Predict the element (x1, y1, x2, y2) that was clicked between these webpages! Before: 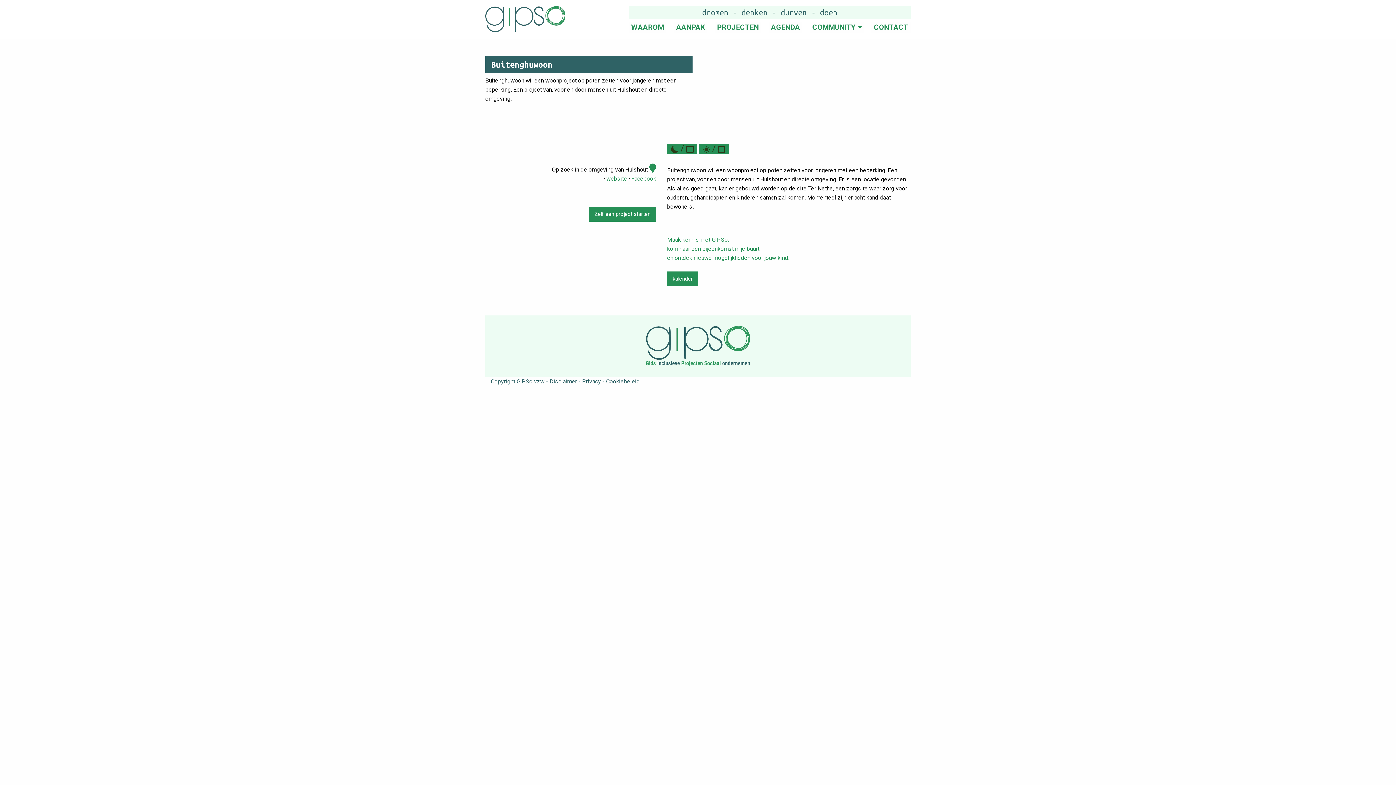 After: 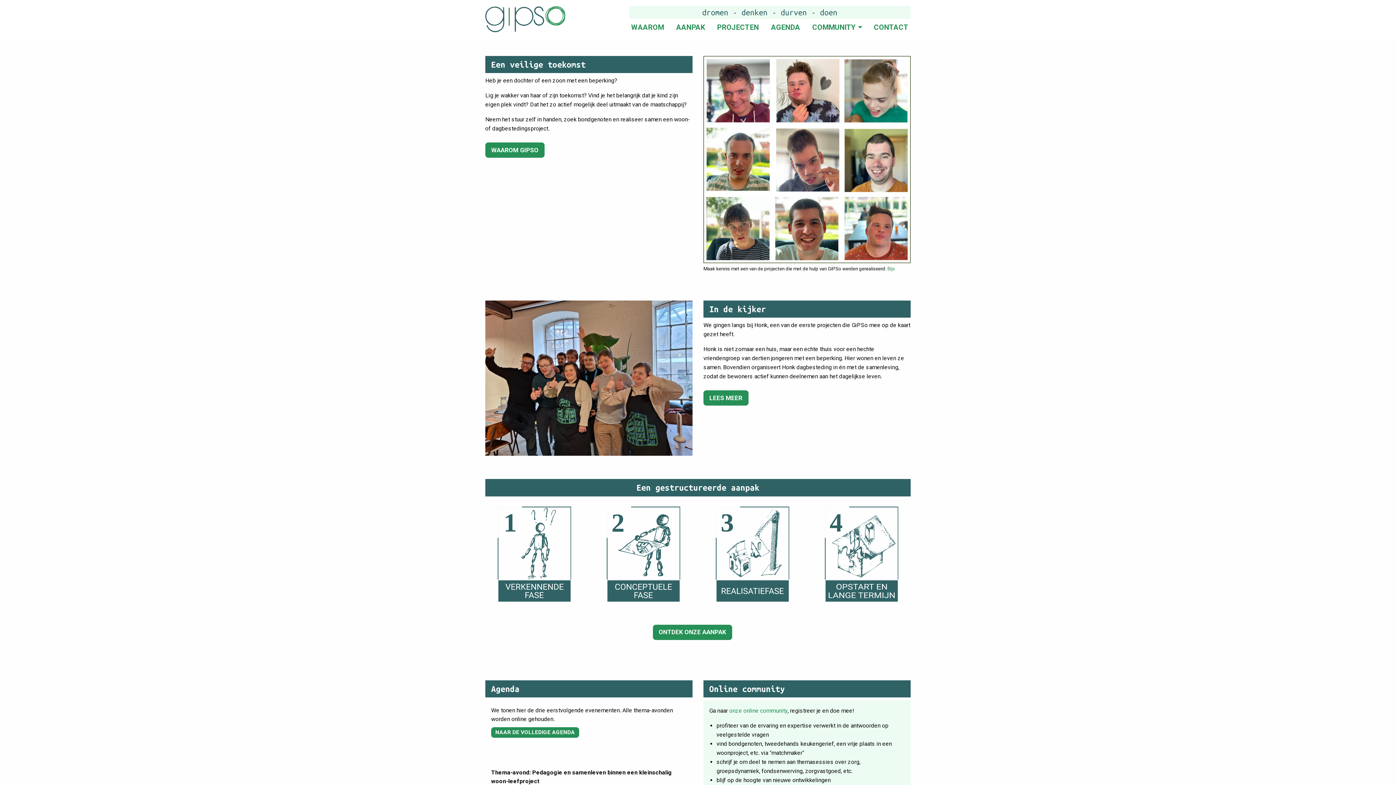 Action: bbox: (485, 6, 565, 32)